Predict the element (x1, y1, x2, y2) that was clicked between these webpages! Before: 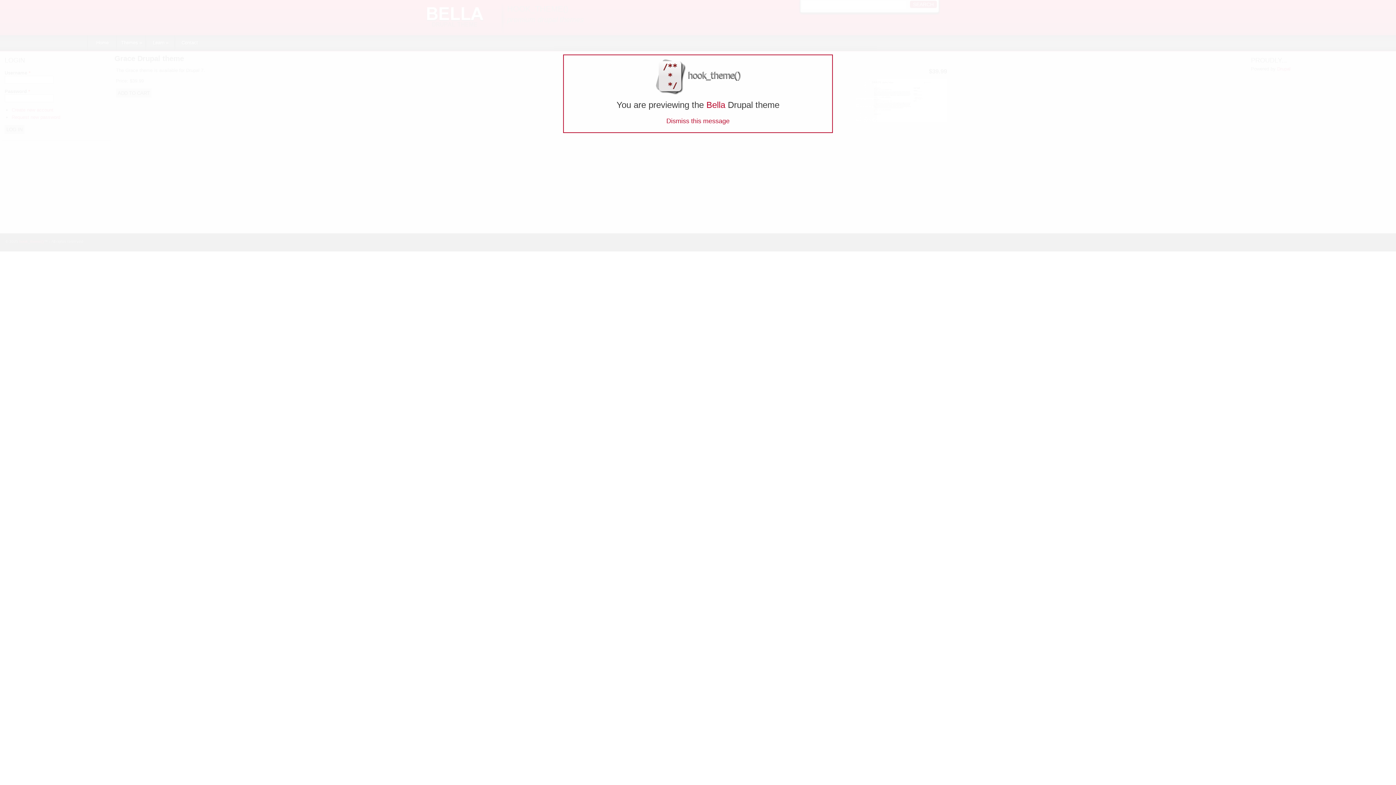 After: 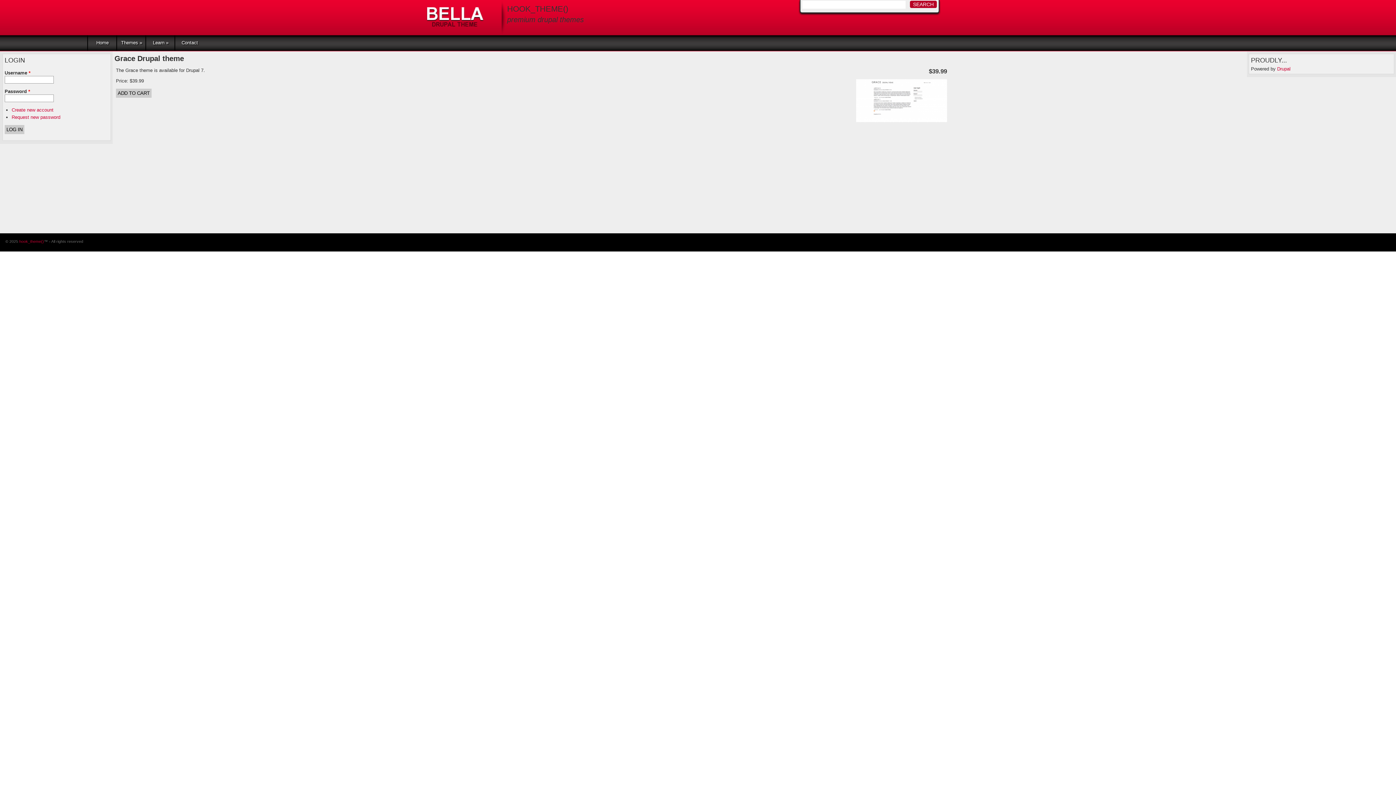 Action: label: Dismiss this message bbox: (666, 117, 729, 124)